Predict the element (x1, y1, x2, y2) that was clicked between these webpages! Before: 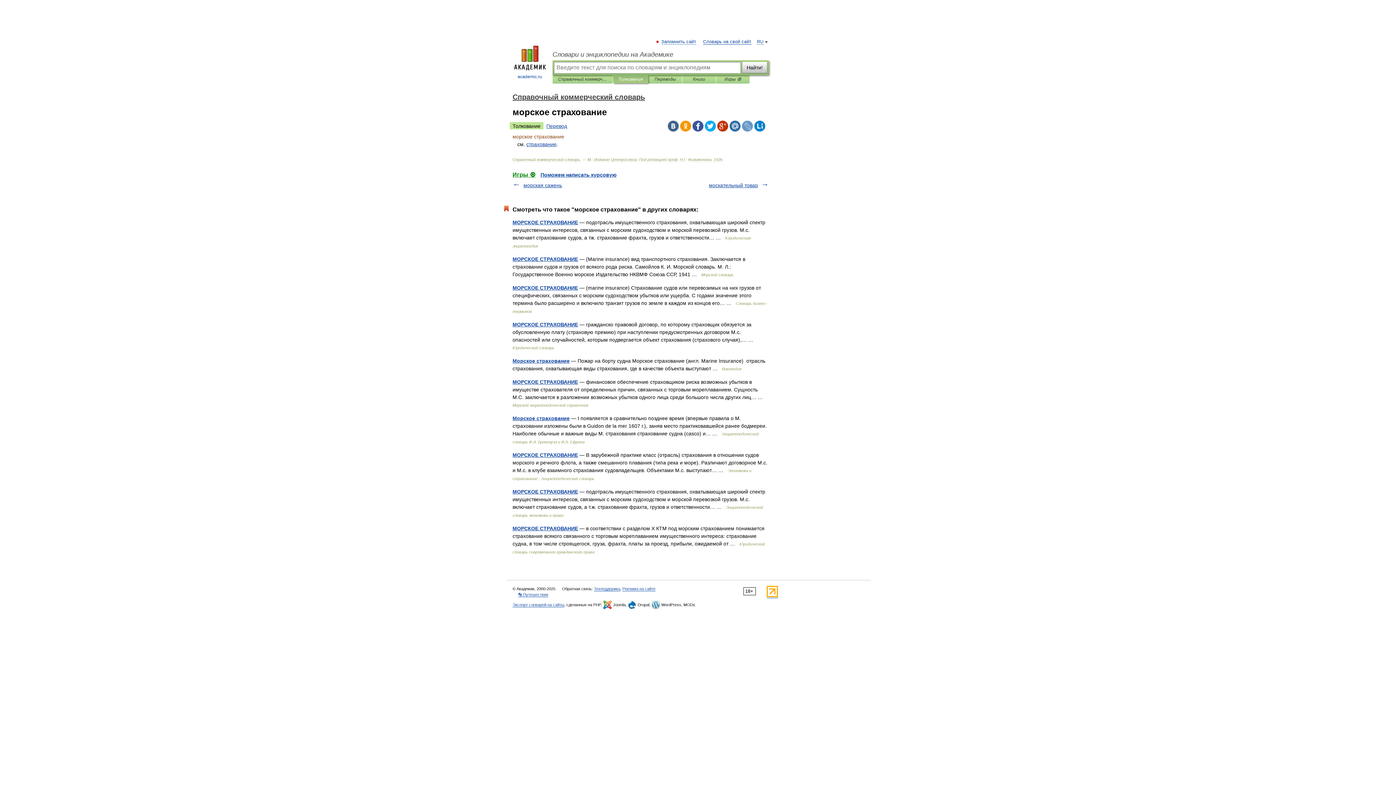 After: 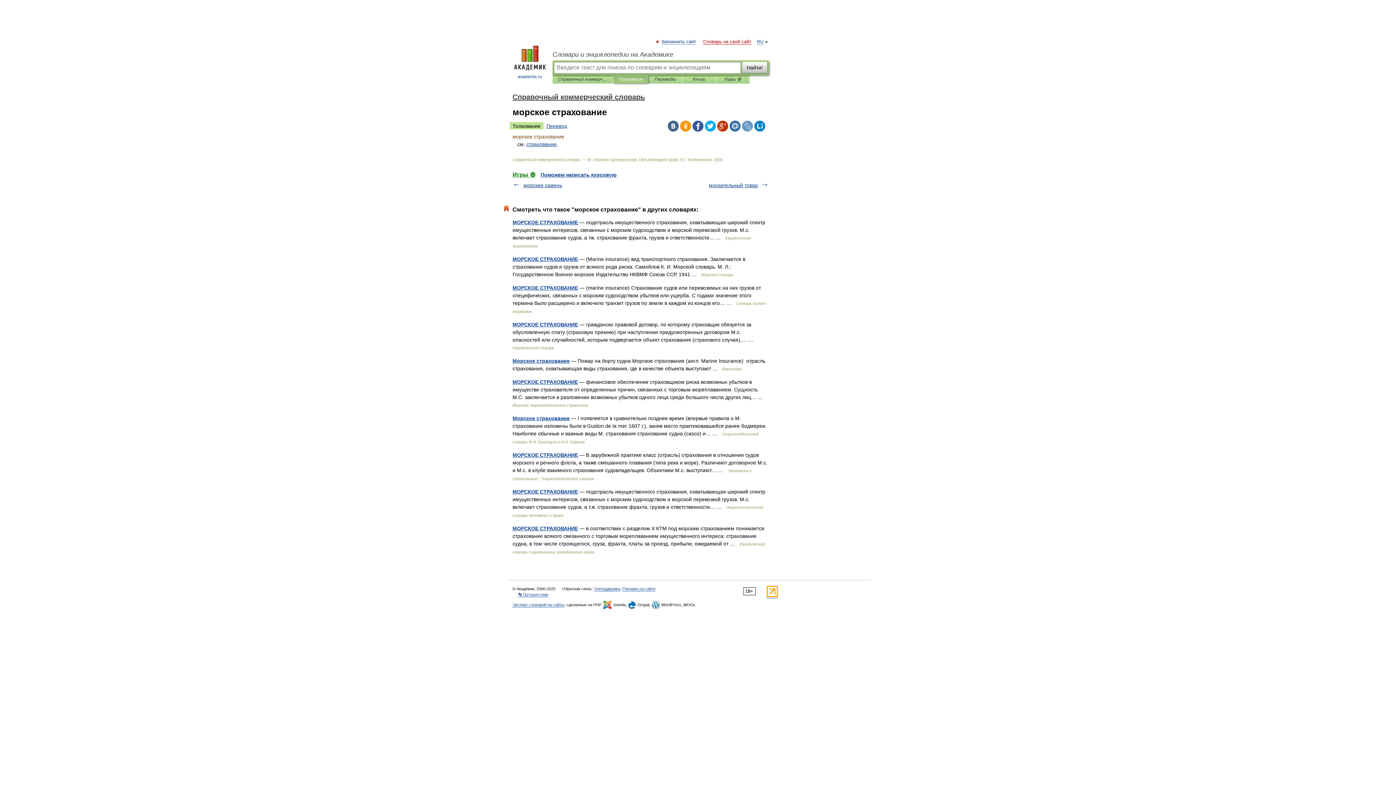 Action: bbox: (703, 39, 751, 44) label: Словарь на свой сайт